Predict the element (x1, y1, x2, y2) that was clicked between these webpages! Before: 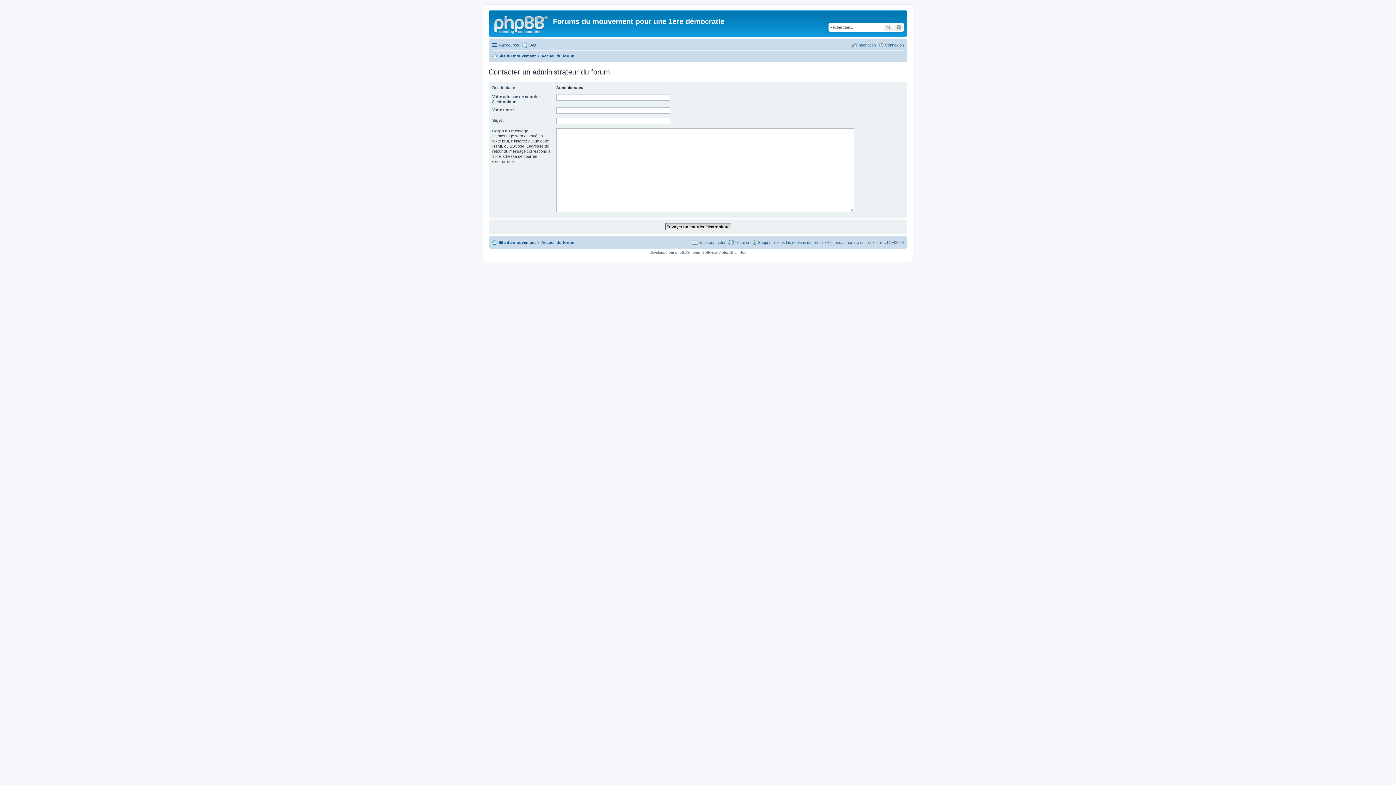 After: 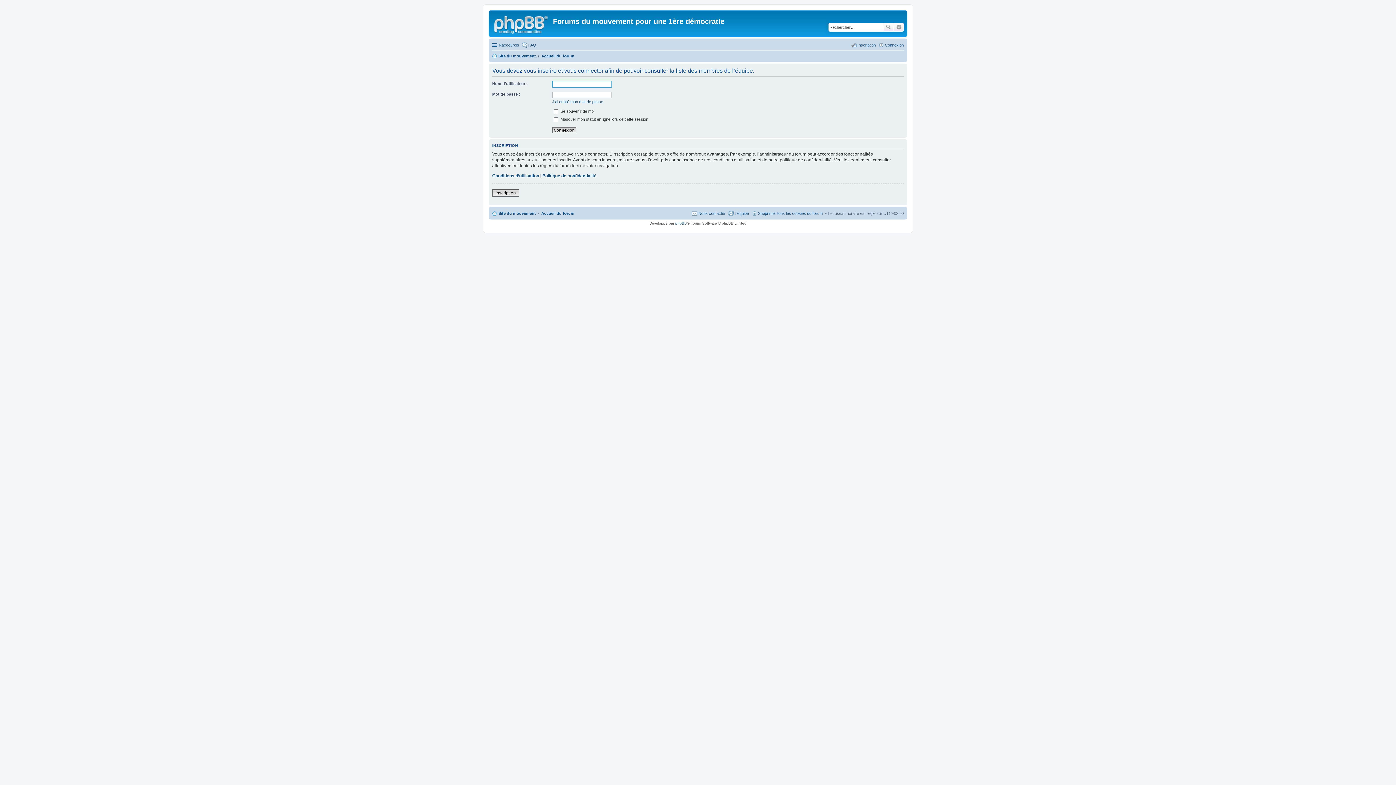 Action: bbox: (728, 238, 749, 246) label: L’équipe